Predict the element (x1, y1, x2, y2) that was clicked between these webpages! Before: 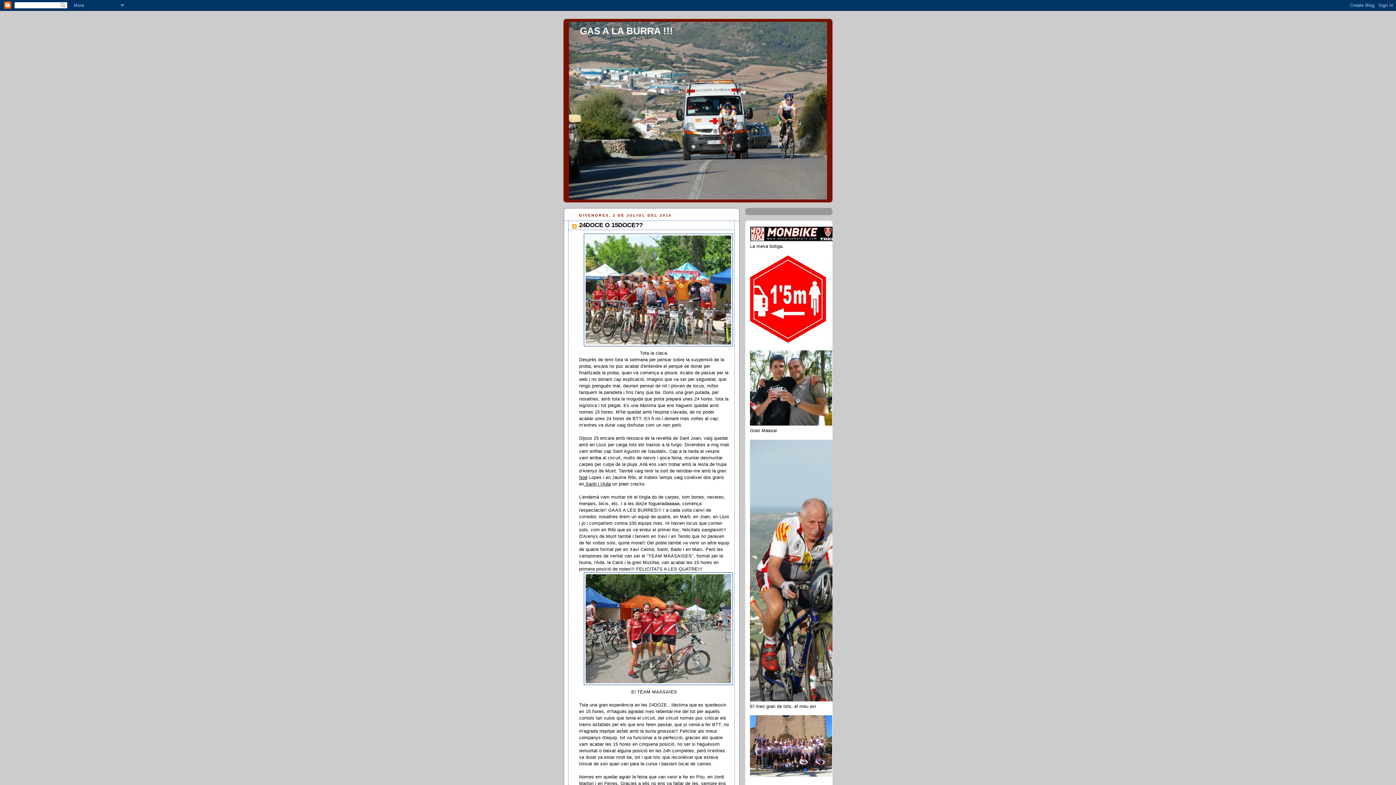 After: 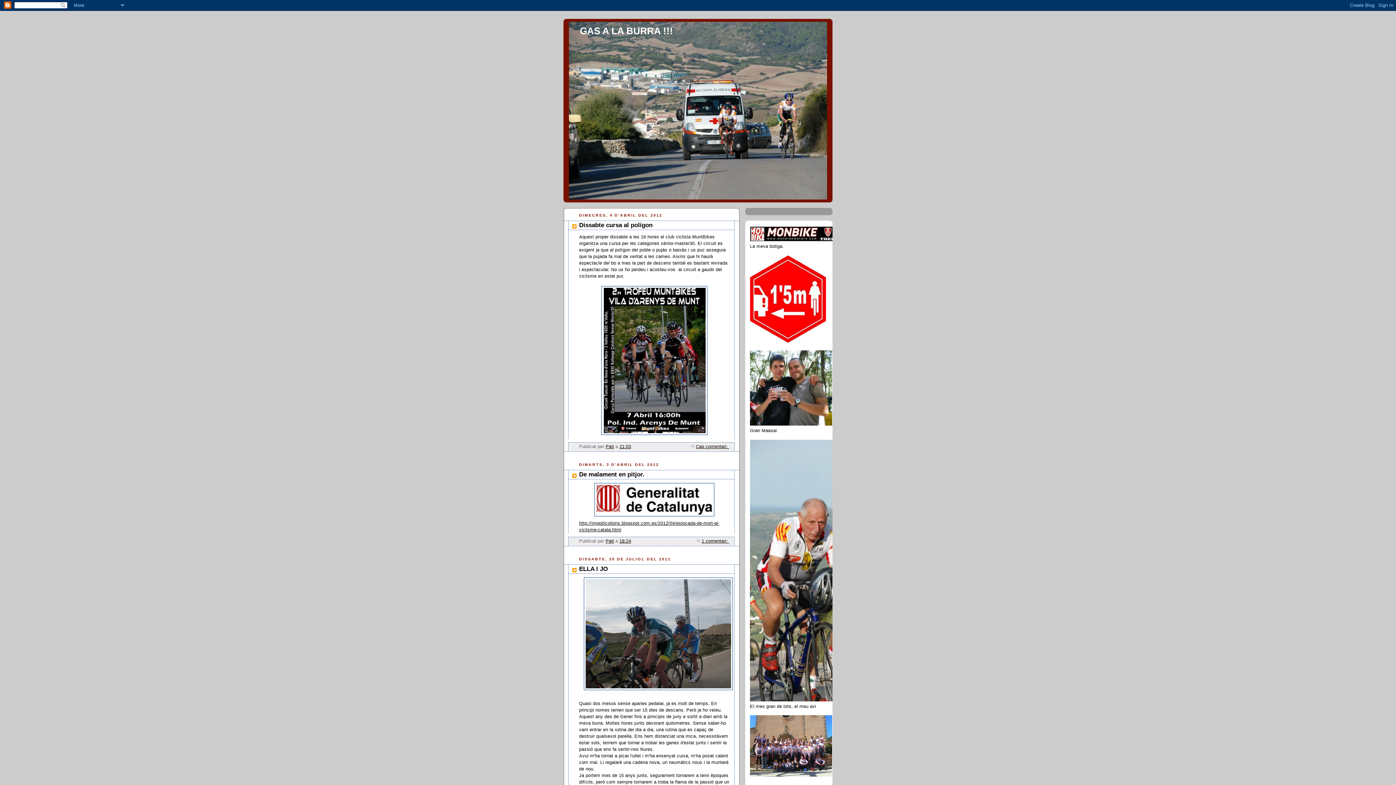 Action: bbox: (580, 25, 673, 36) label: GAS A LA BURRA !!!